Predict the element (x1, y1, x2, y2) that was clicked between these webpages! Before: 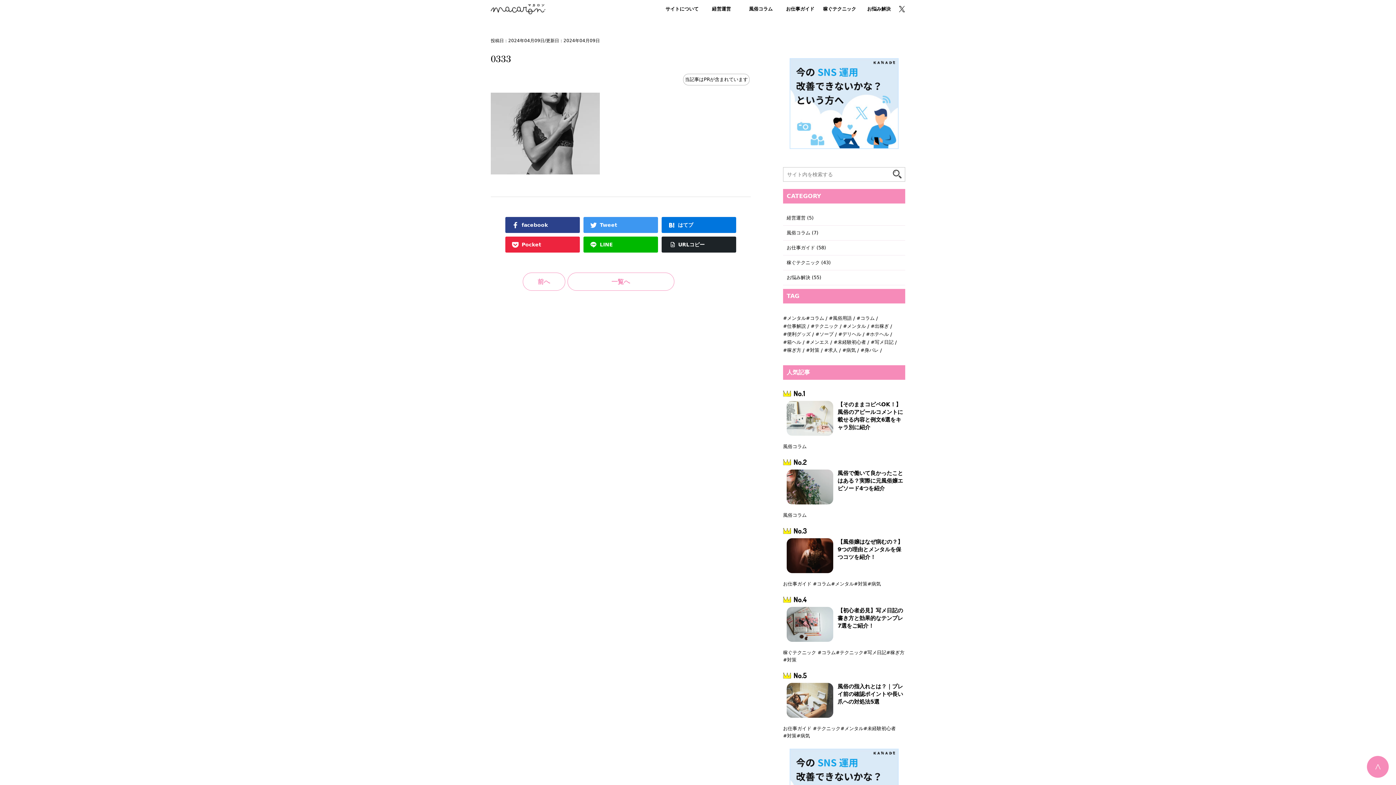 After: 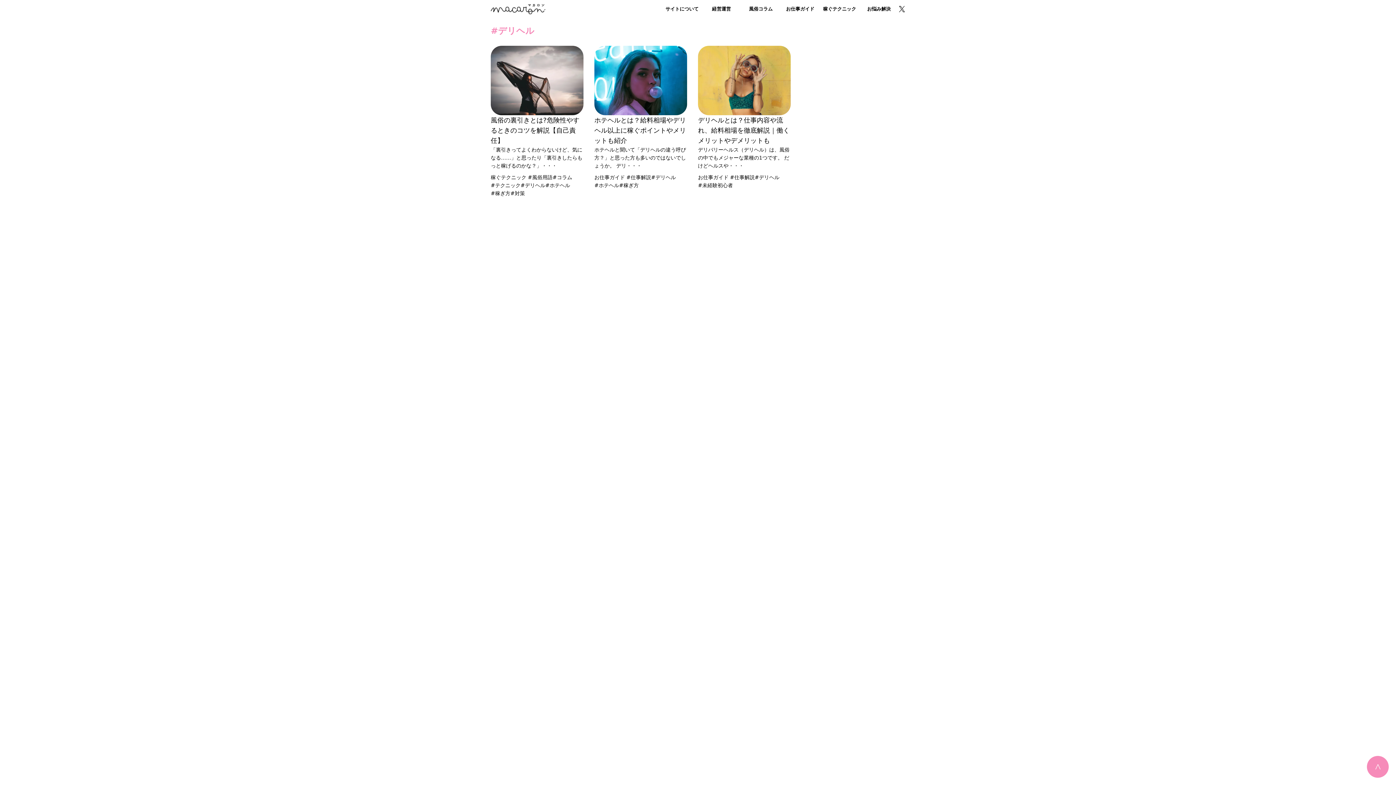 Action: bbox: (838, 330, 861, 338) label: #デリヘル